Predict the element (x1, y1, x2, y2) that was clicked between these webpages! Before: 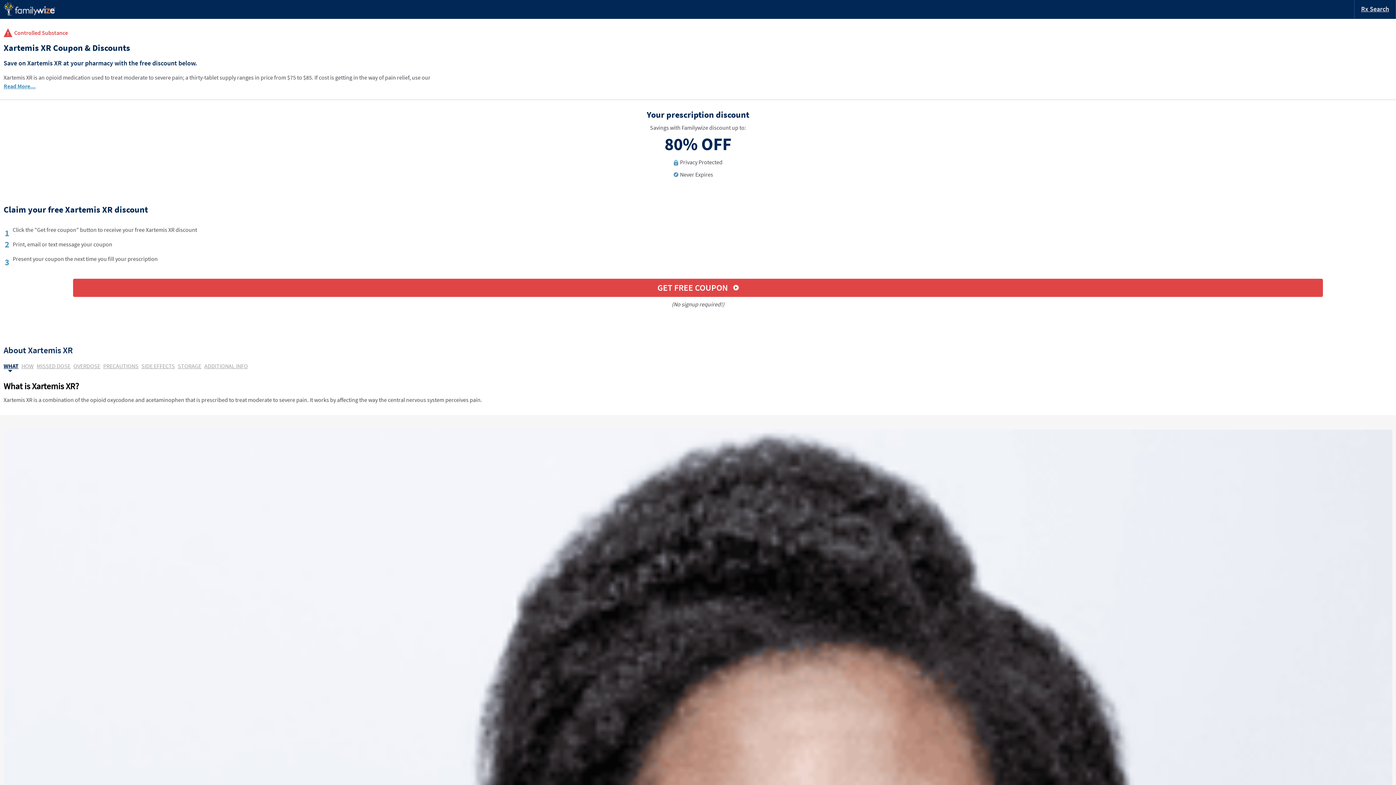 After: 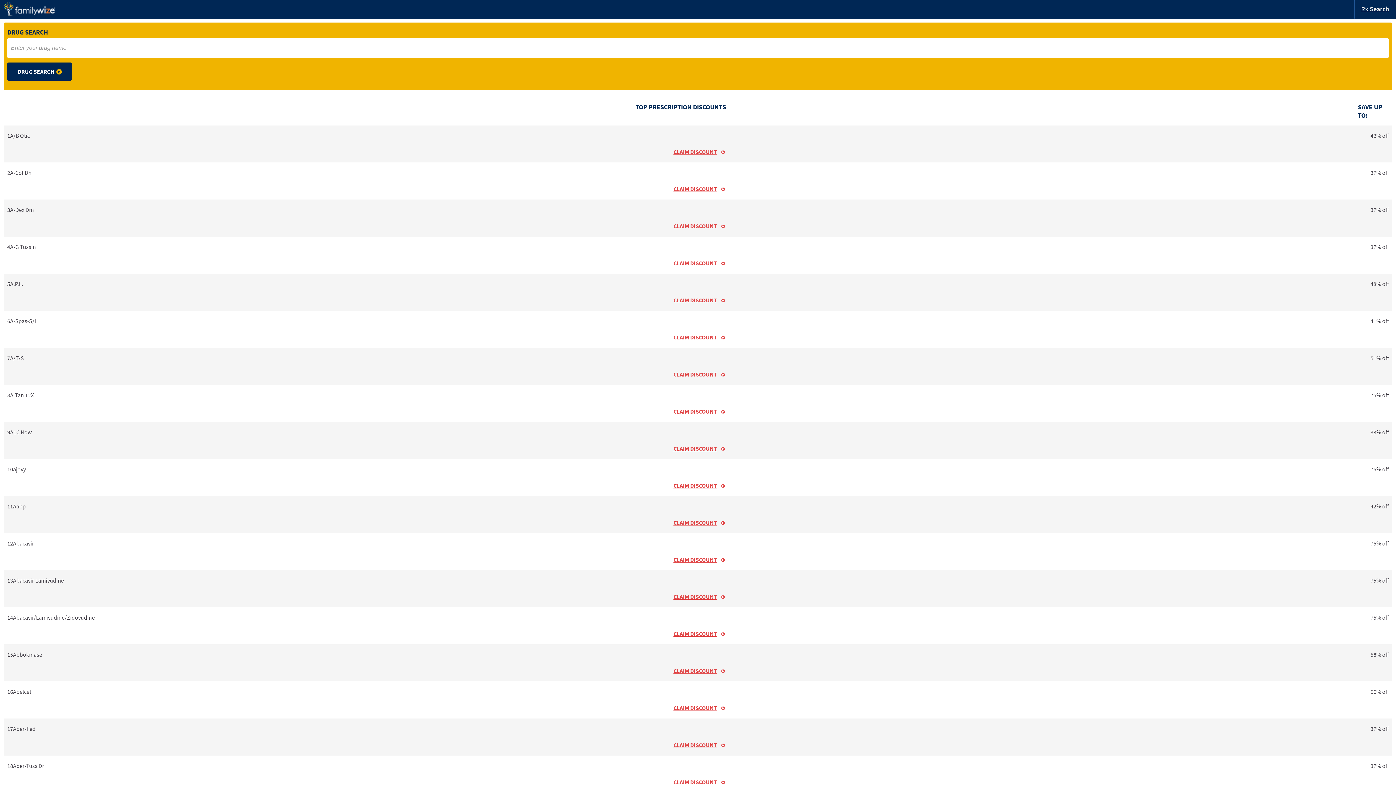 Action: bbox: (1354, 0, 1396, 18) label: Rx Search